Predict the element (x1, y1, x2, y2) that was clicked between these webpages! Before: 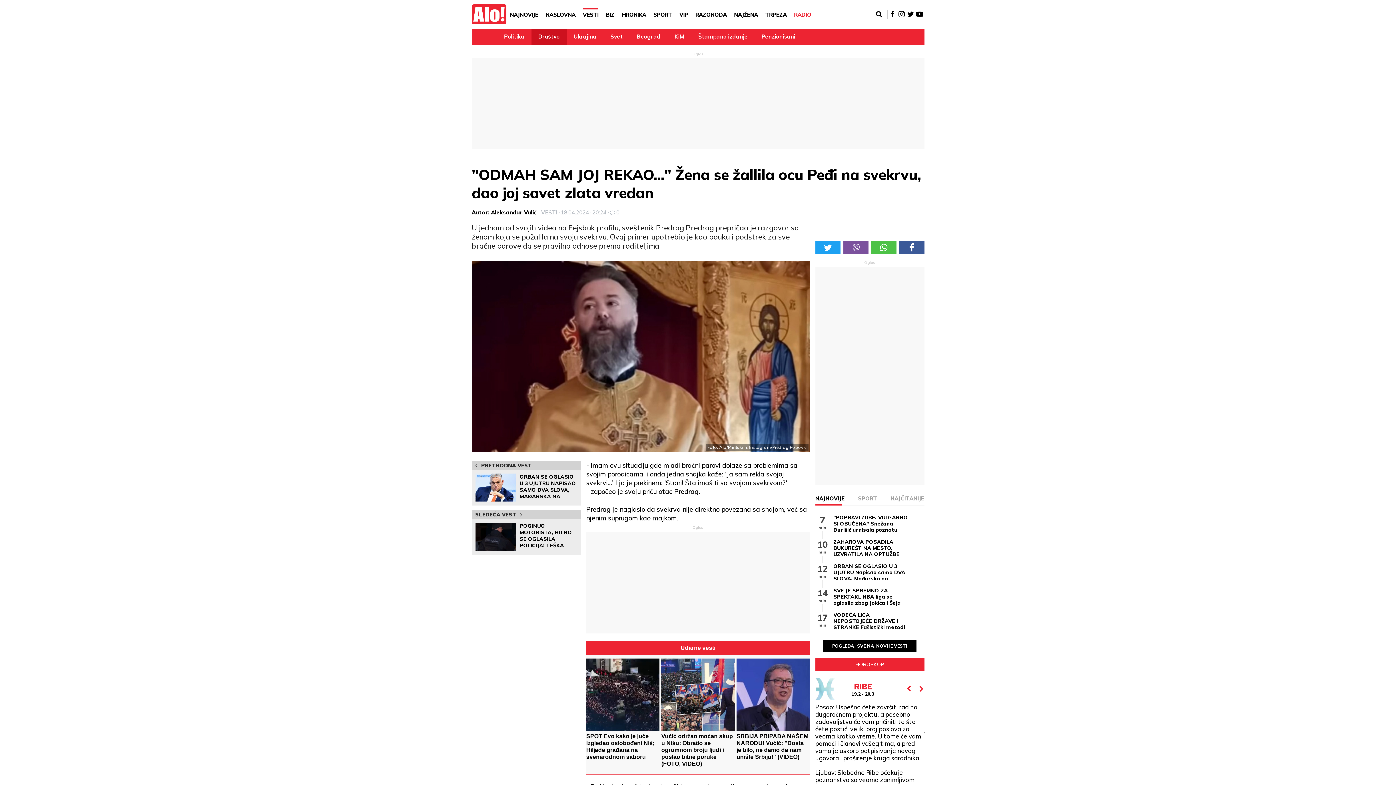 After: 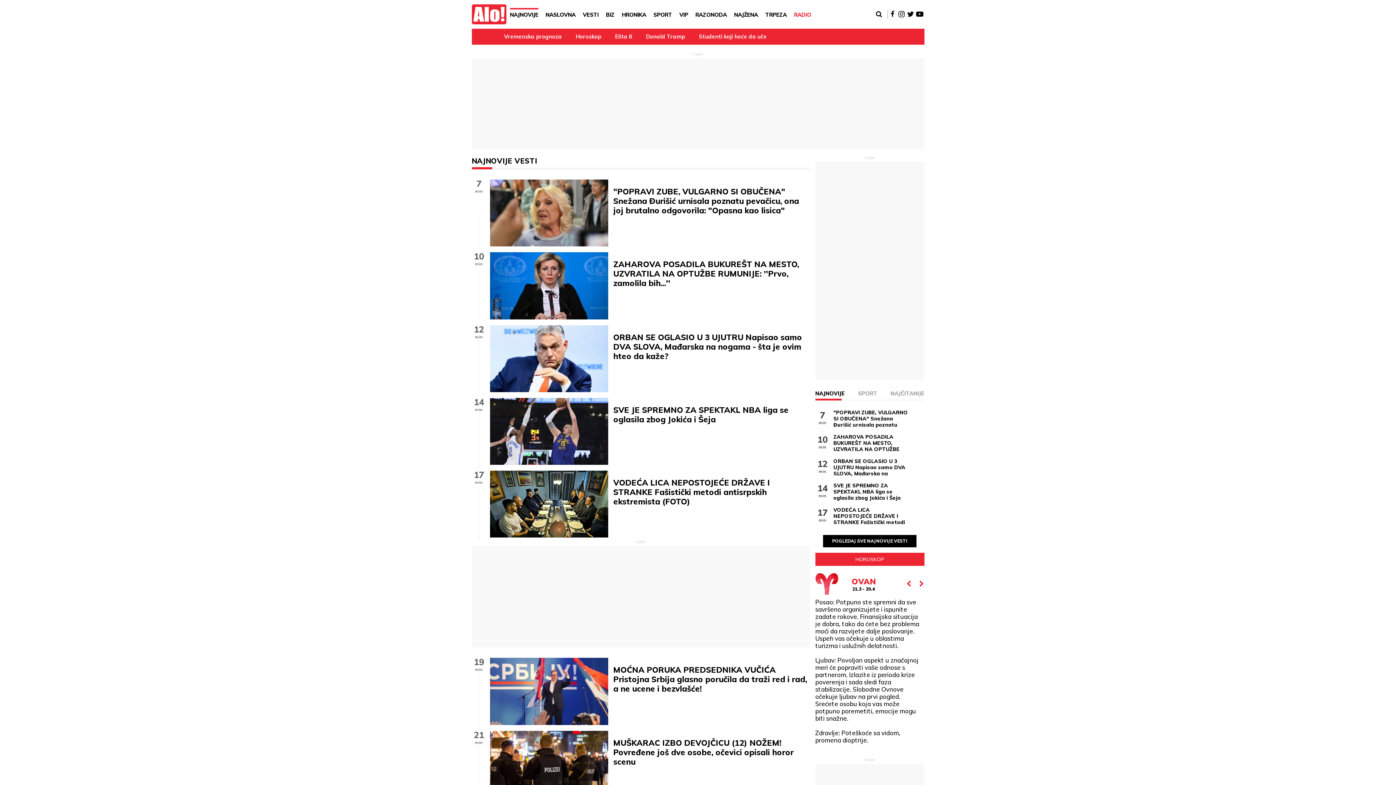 Action: label: NAJNOVIJE bbox: (510, 7, 538, 21)